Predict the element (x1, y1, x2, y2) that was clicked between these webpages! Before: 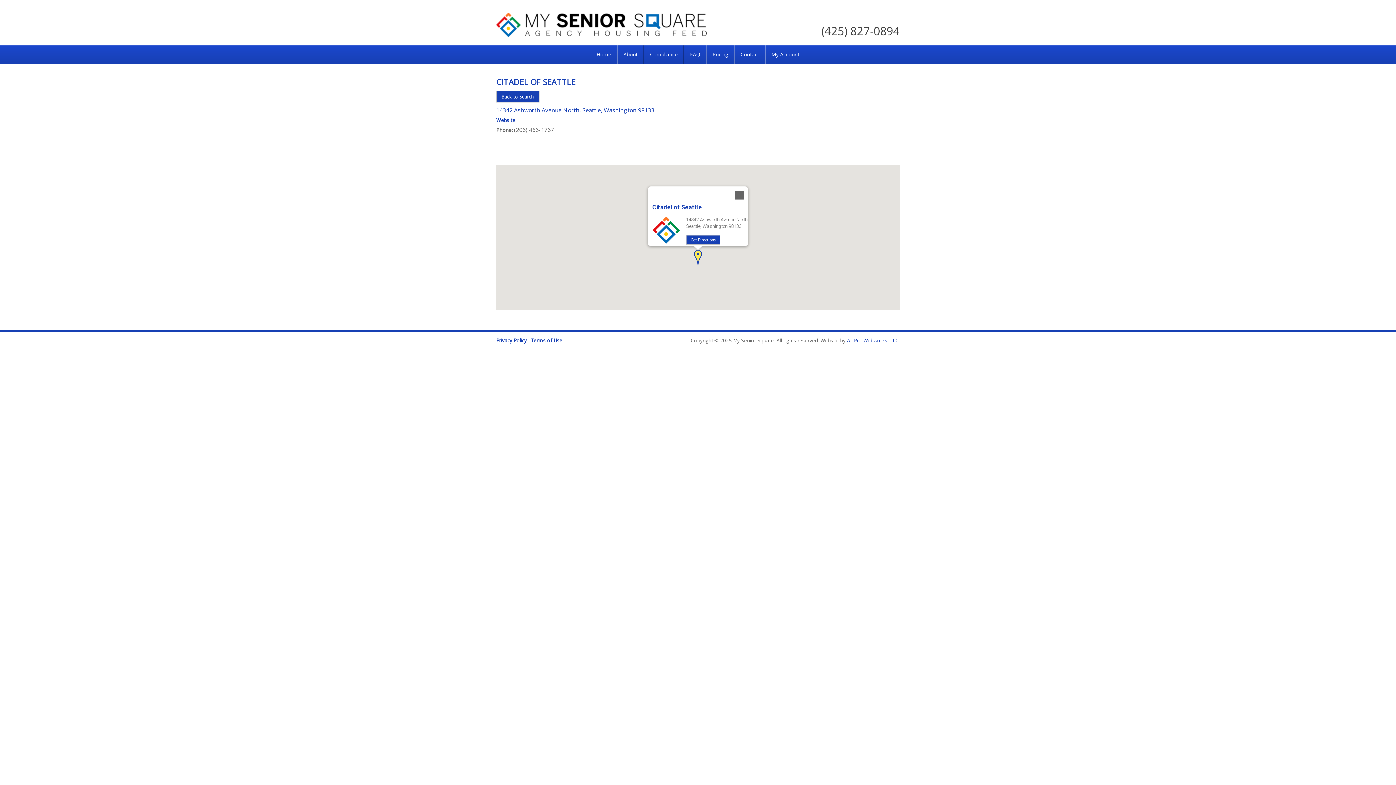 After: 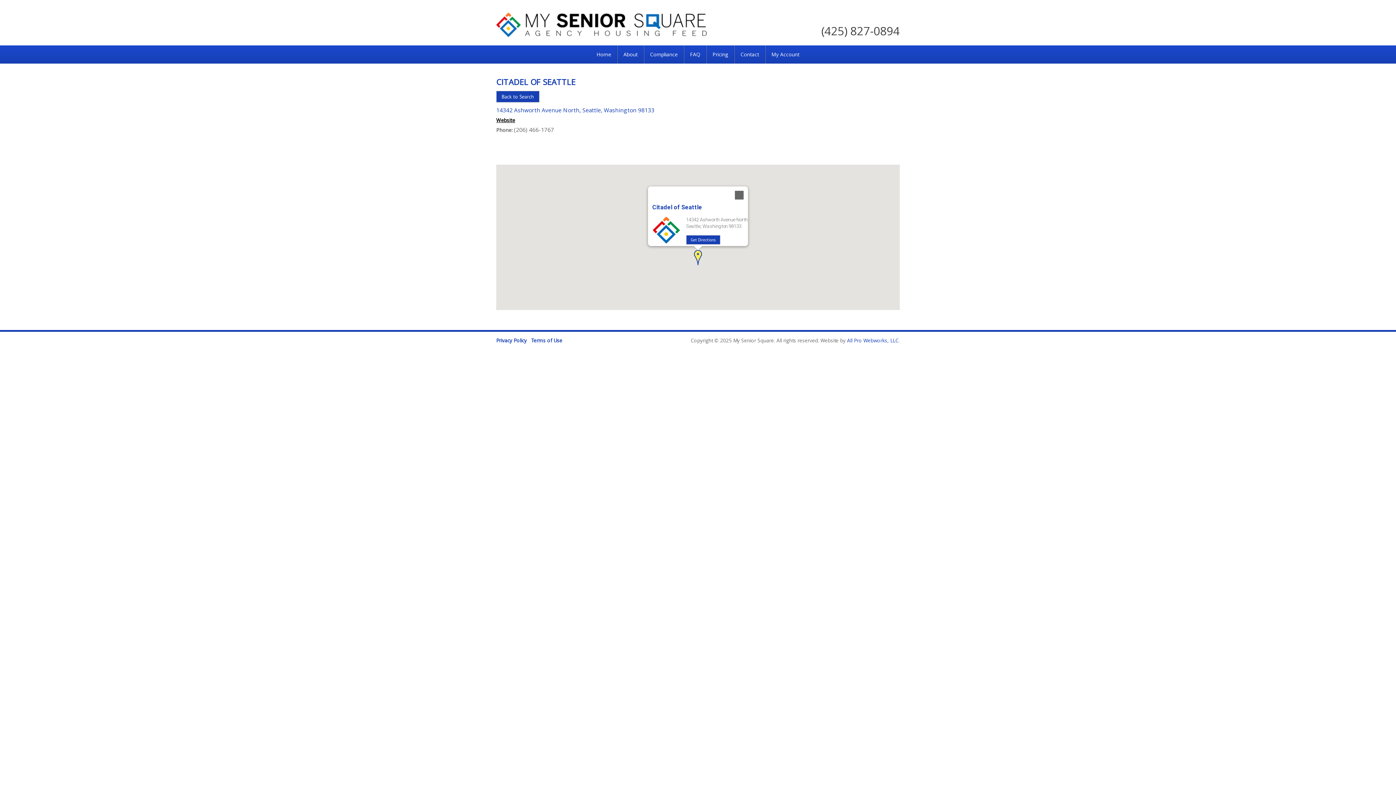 Action: label: Website bbox: (496, 116, 515, 123)